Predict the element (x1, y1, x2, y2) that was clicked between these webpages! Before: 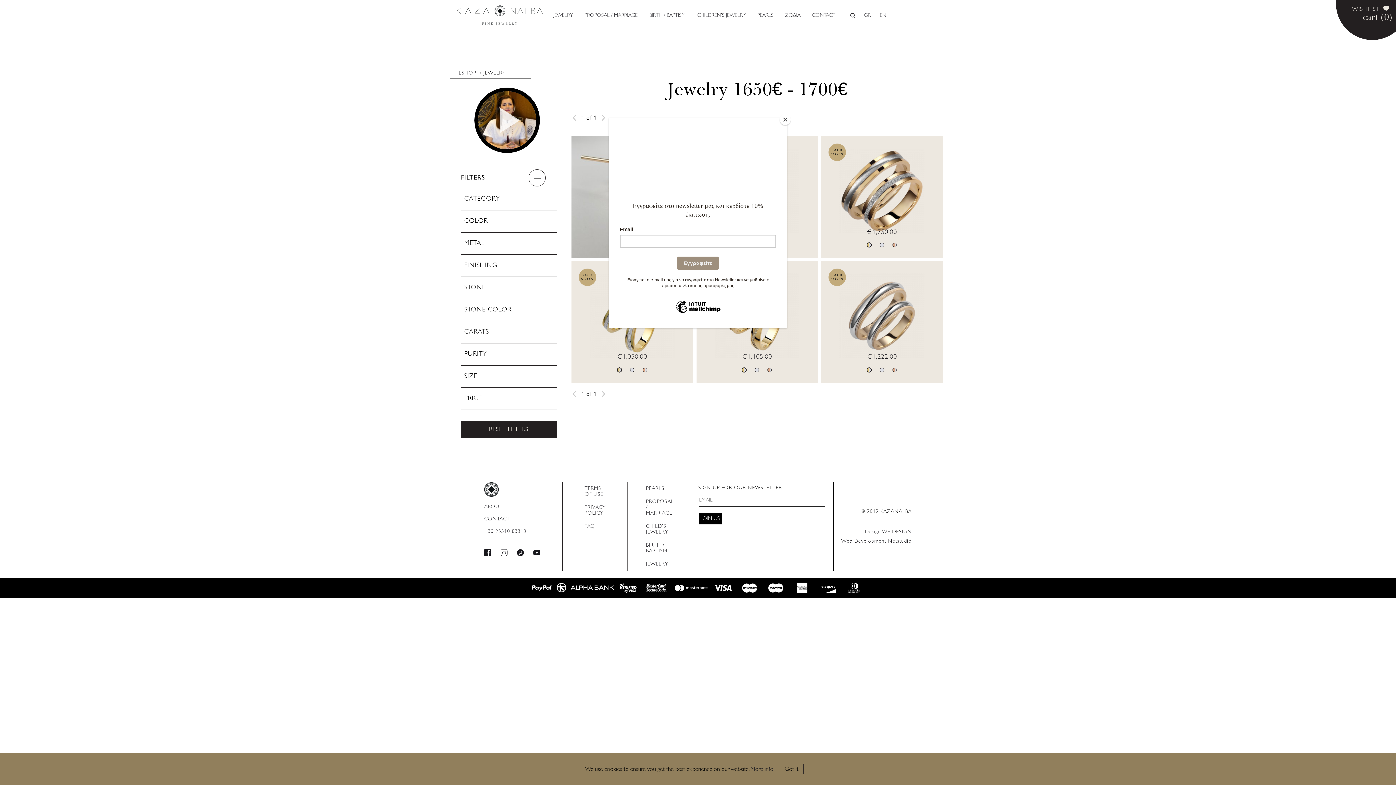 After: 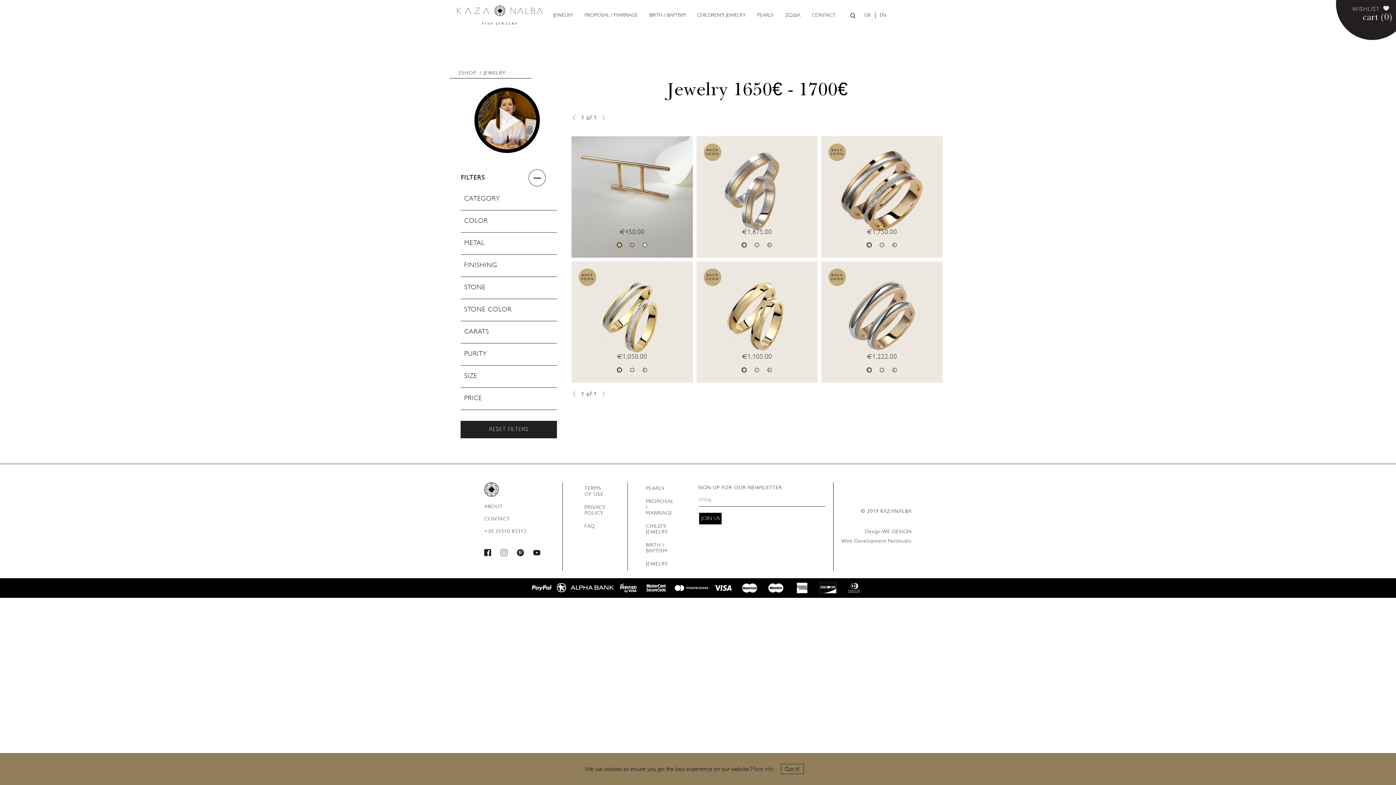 Action: bbox: (780, 114, 790, 125) label: Close